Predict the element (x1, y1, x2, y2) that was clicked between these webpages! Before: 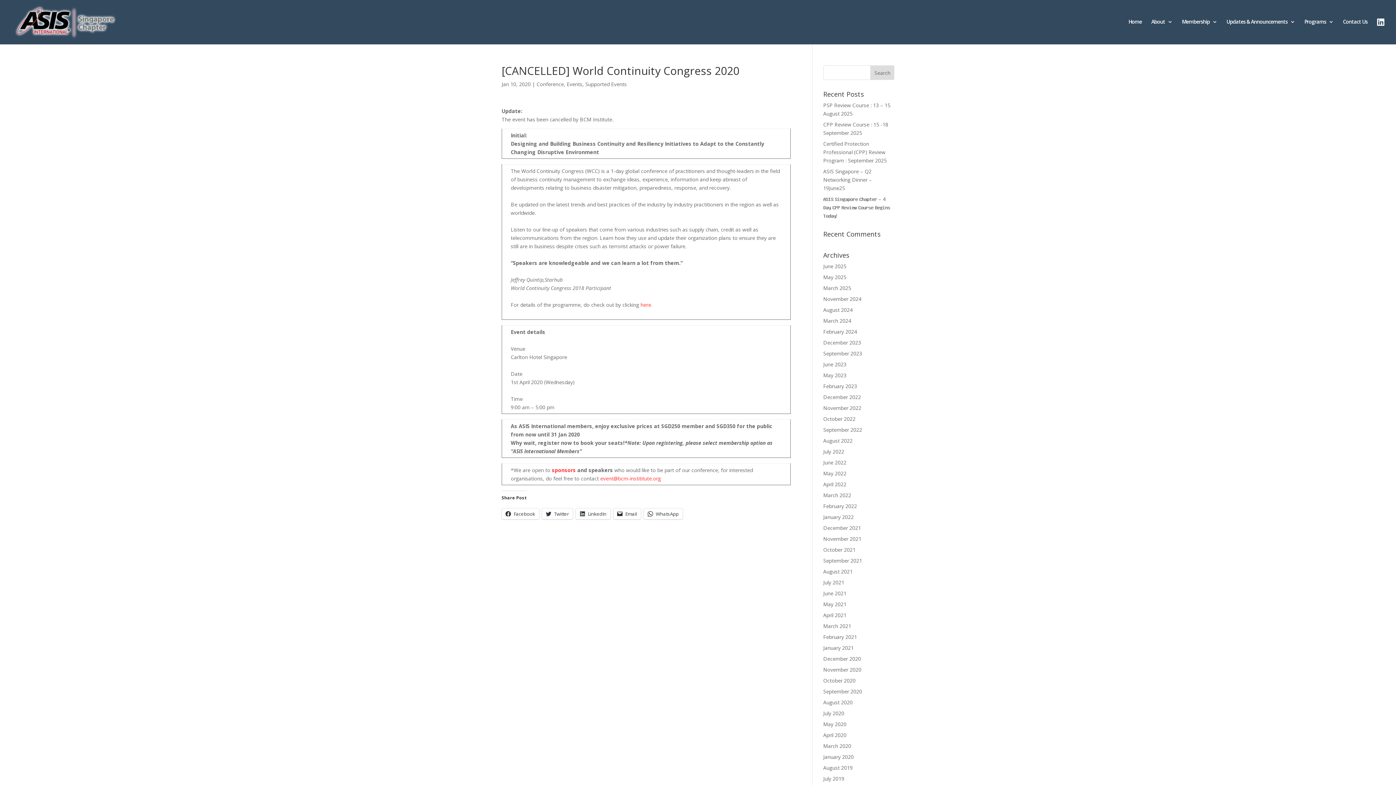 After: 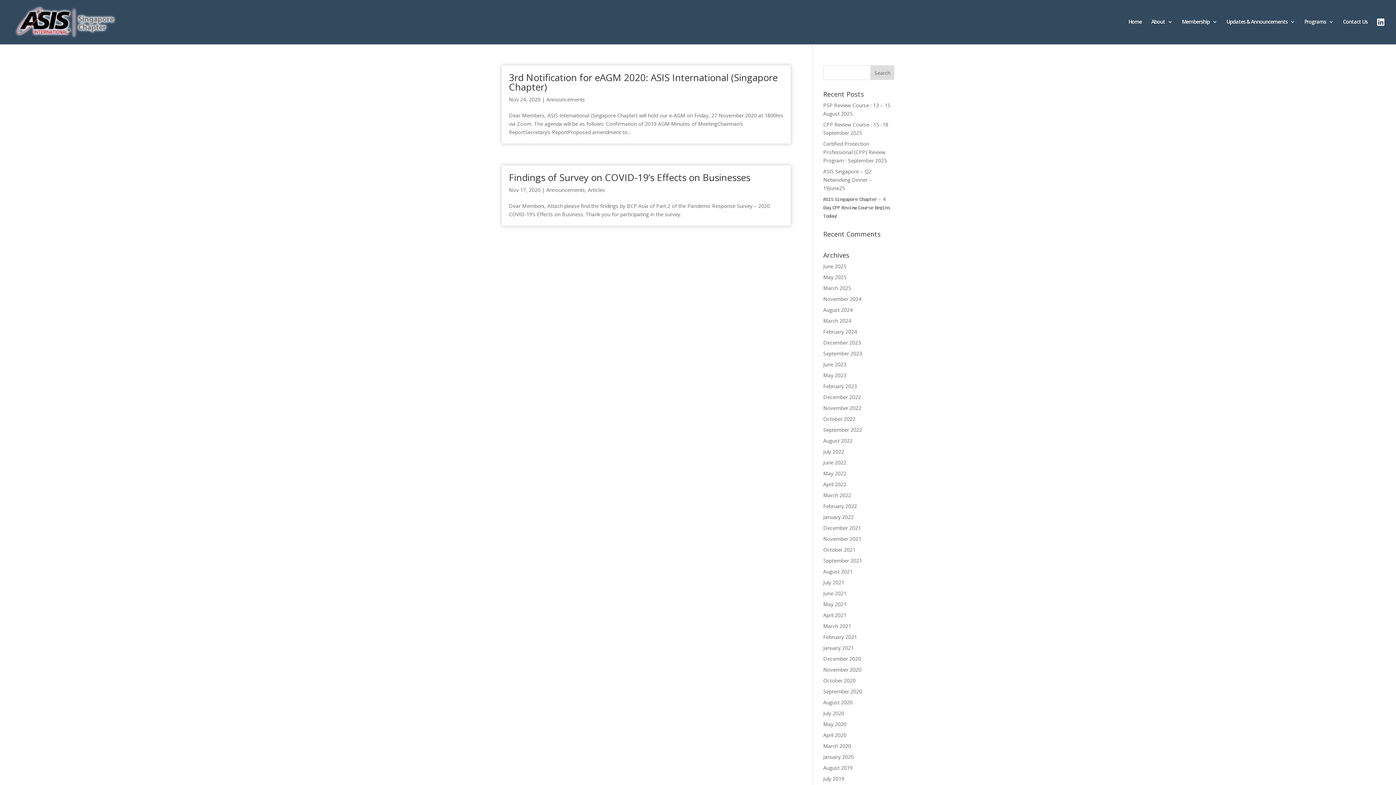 Action: label: November 2020 bbox: (823, 666, 861, 673)